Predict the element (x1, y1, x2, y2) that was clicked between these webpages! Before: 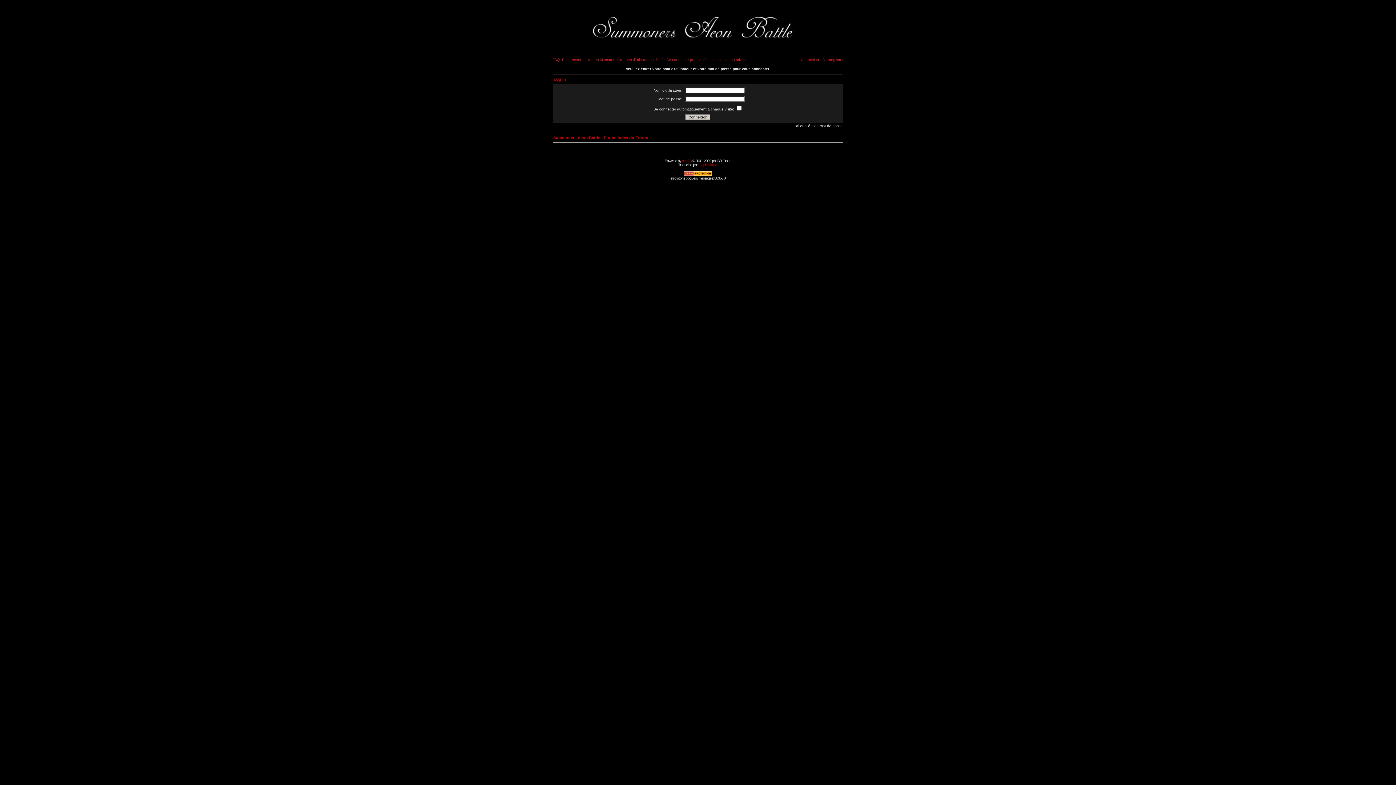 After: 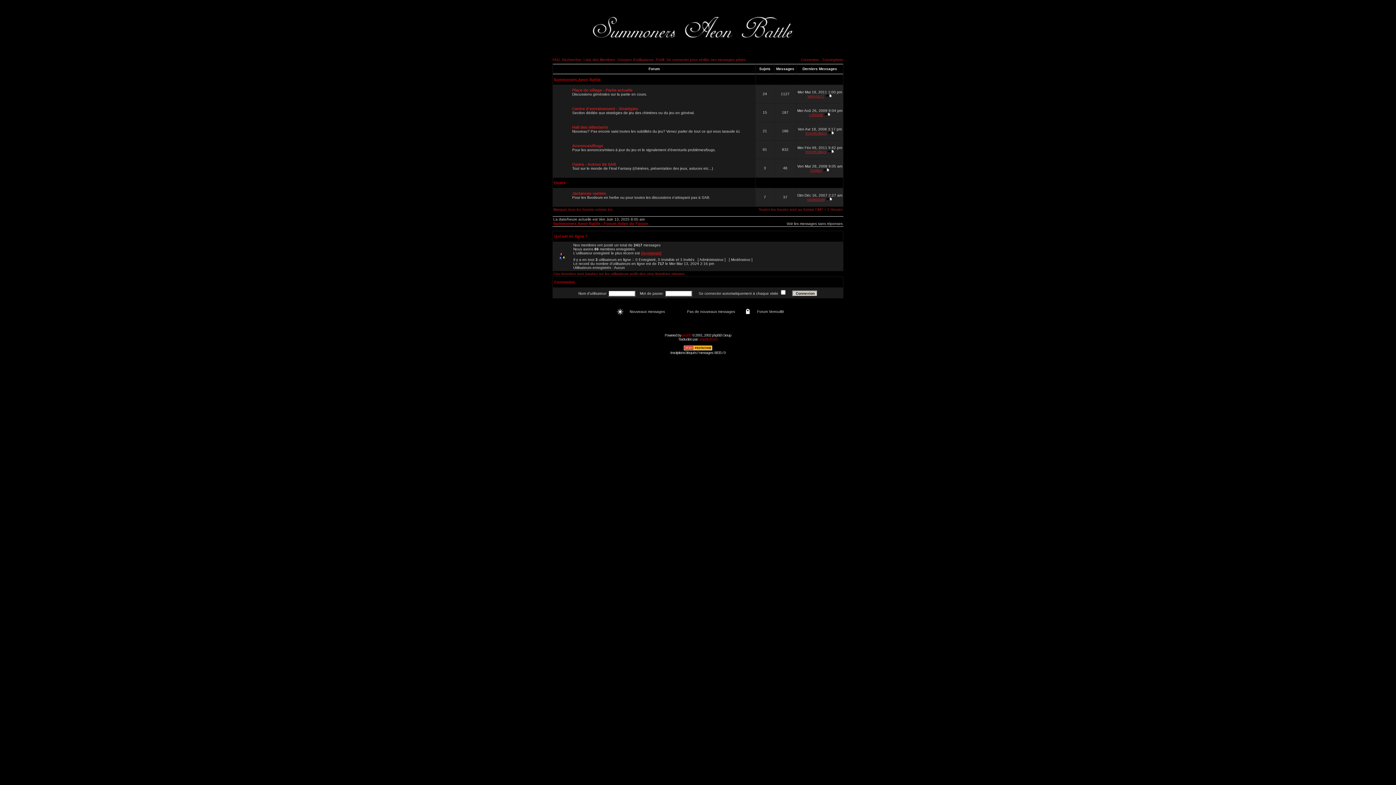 Action: label: Summoners Aeon Battle - Forum Index du Forum bbox: (553, 135, 648, 140)